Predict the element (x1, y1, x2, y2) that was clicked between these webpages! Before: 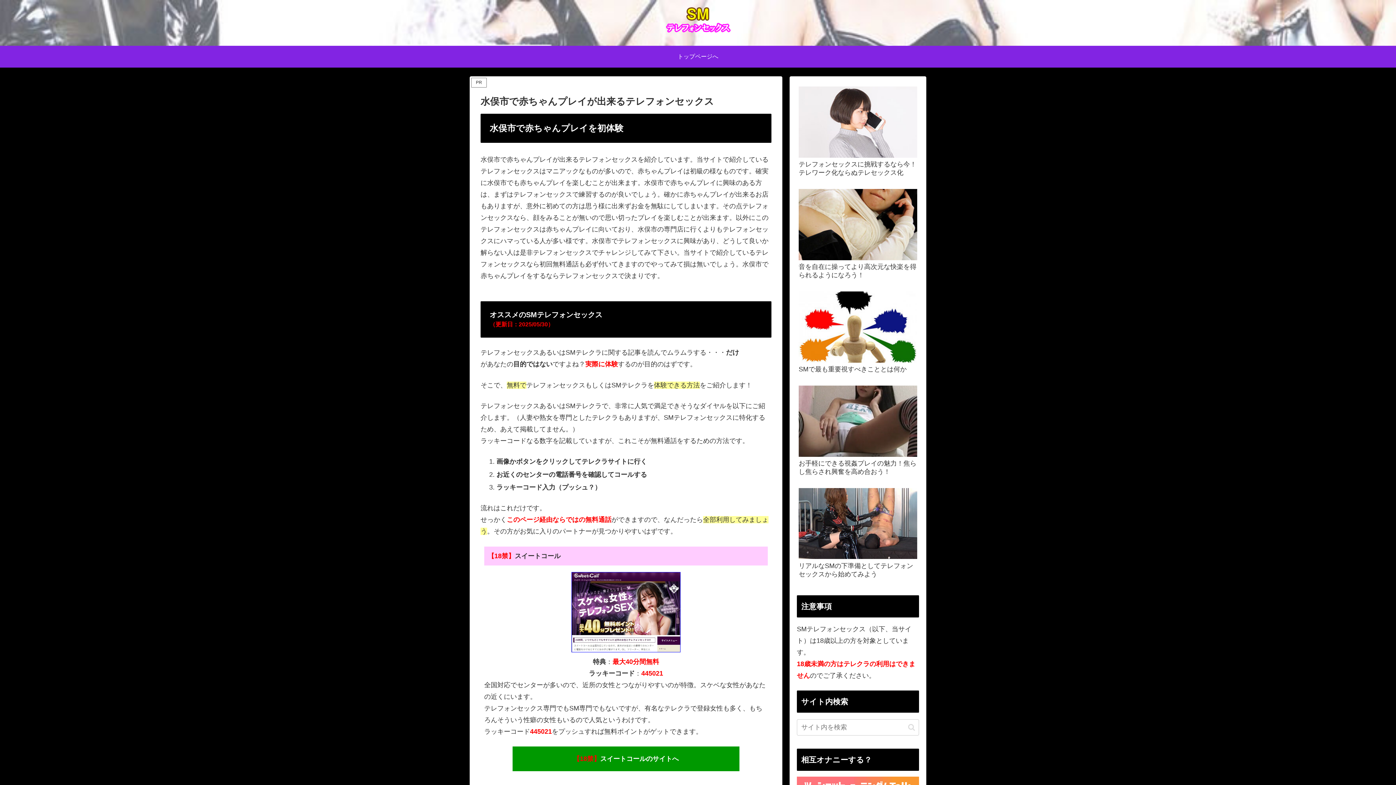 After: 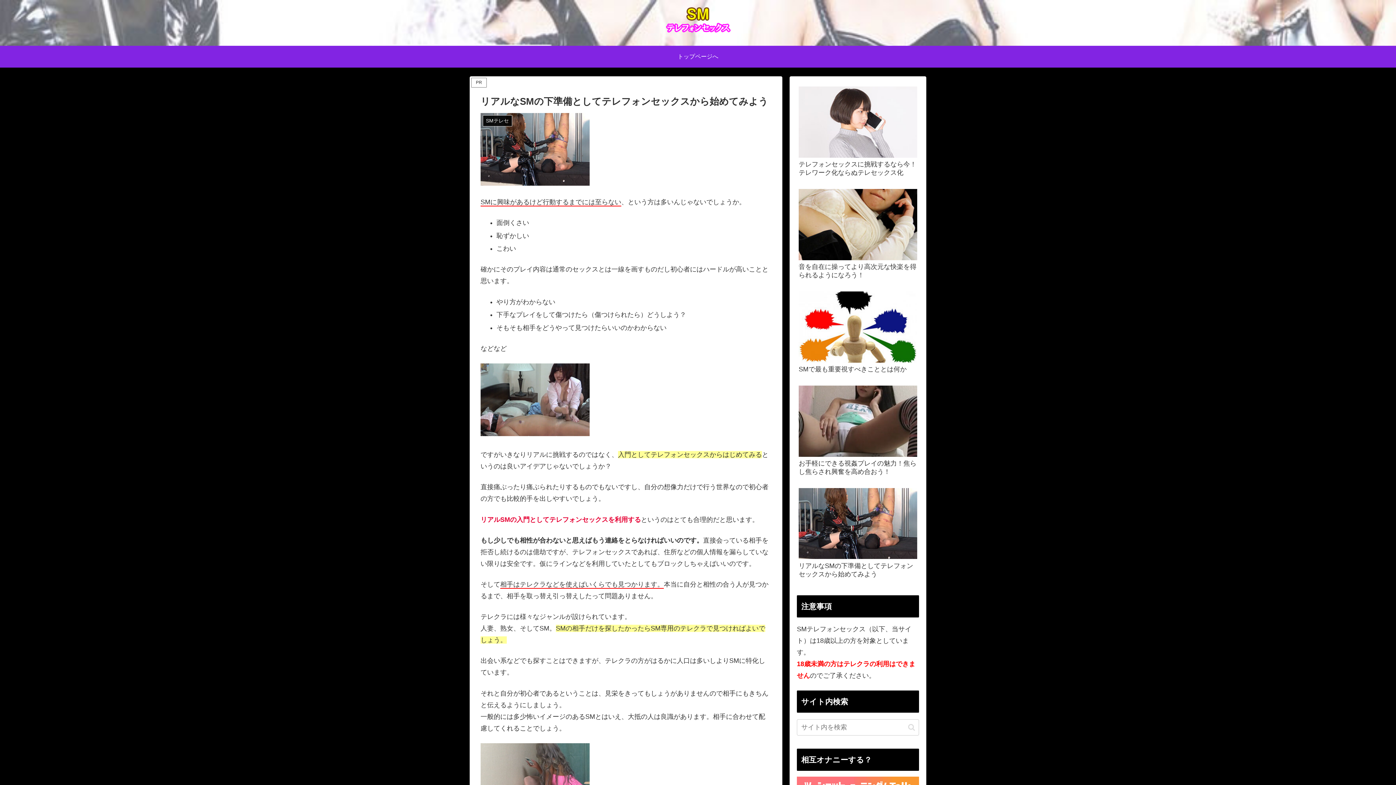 Action: label: リアルなSMの下準備としてテレフォンセックスから始めてみよう bbox: (797, 485, 919, 586)